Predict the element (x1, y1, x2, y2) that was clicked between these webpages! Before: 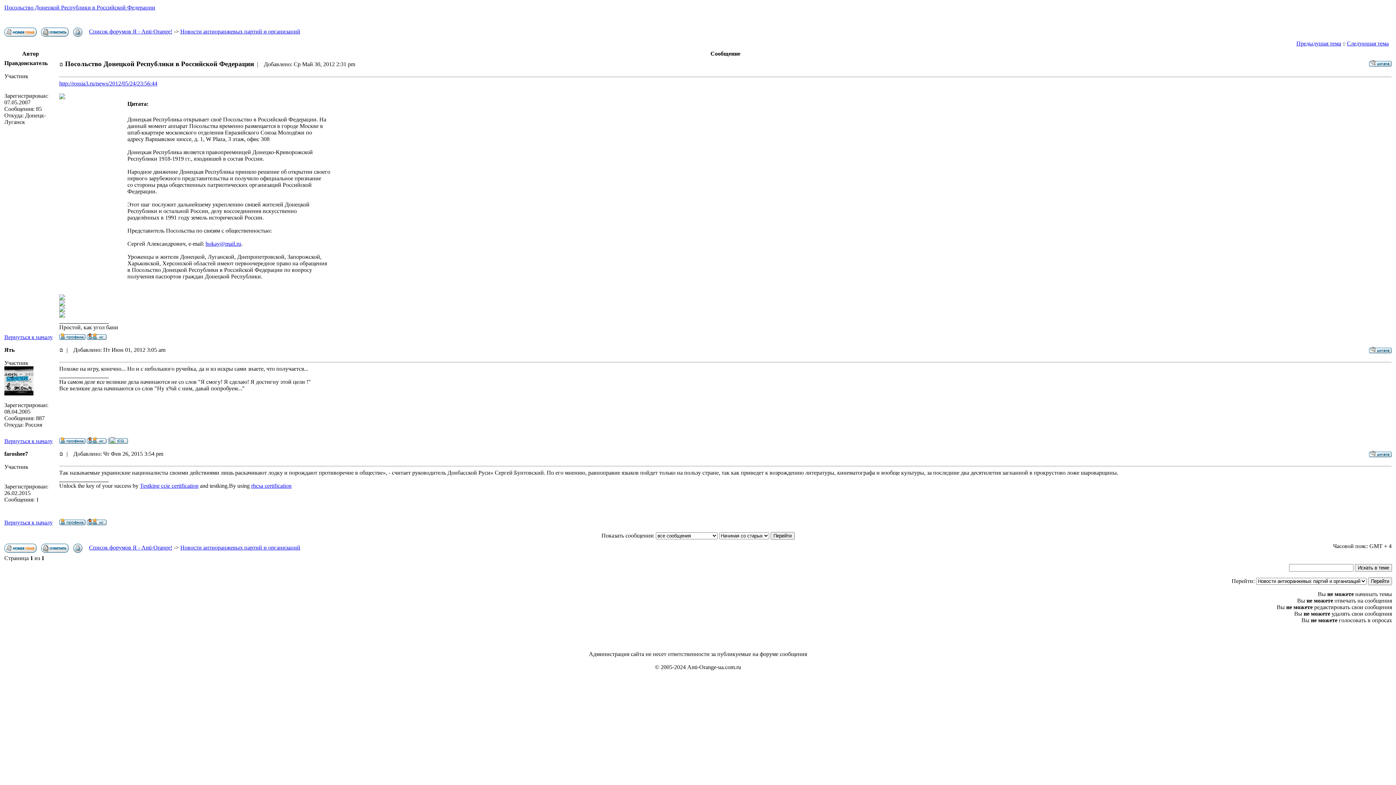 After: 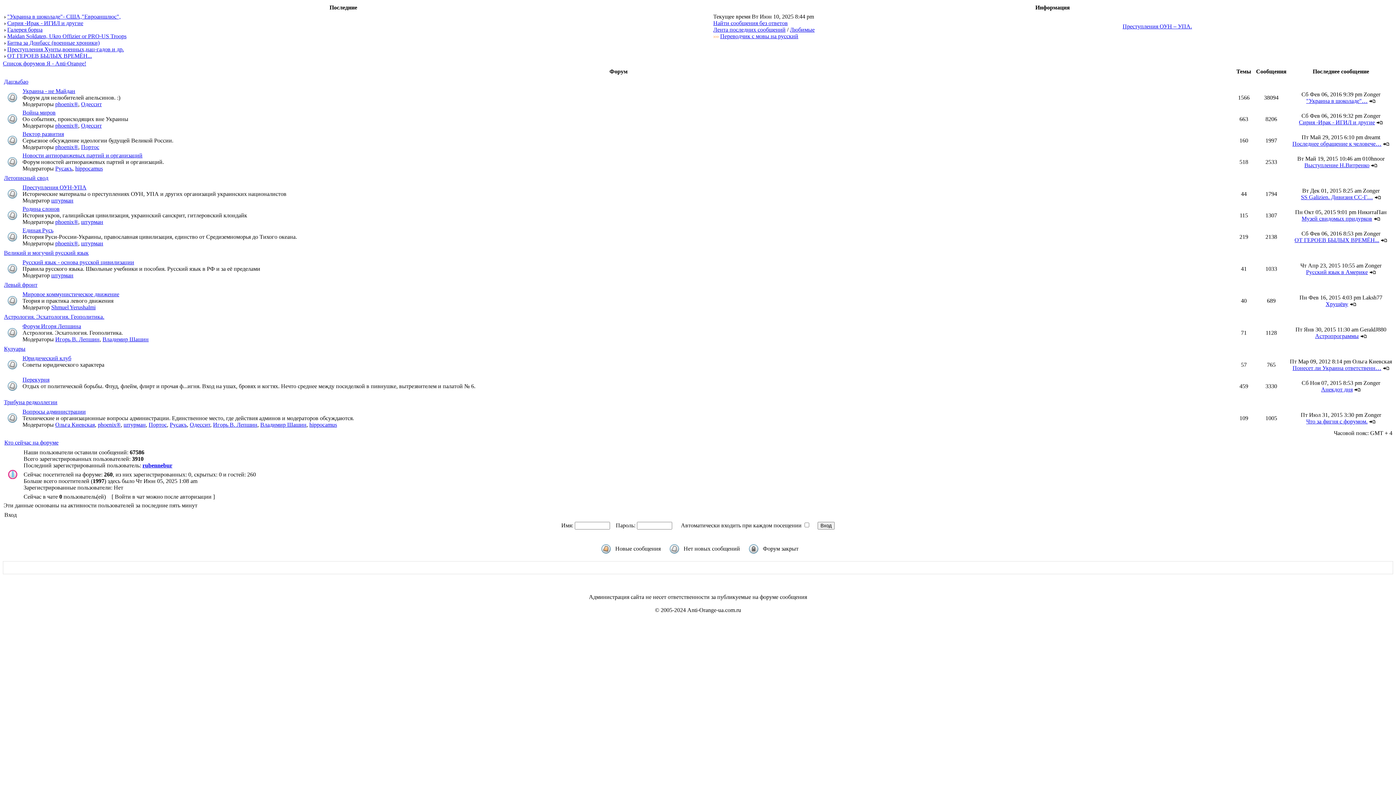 Action: bbox: (1369, 452, 1392, 458)